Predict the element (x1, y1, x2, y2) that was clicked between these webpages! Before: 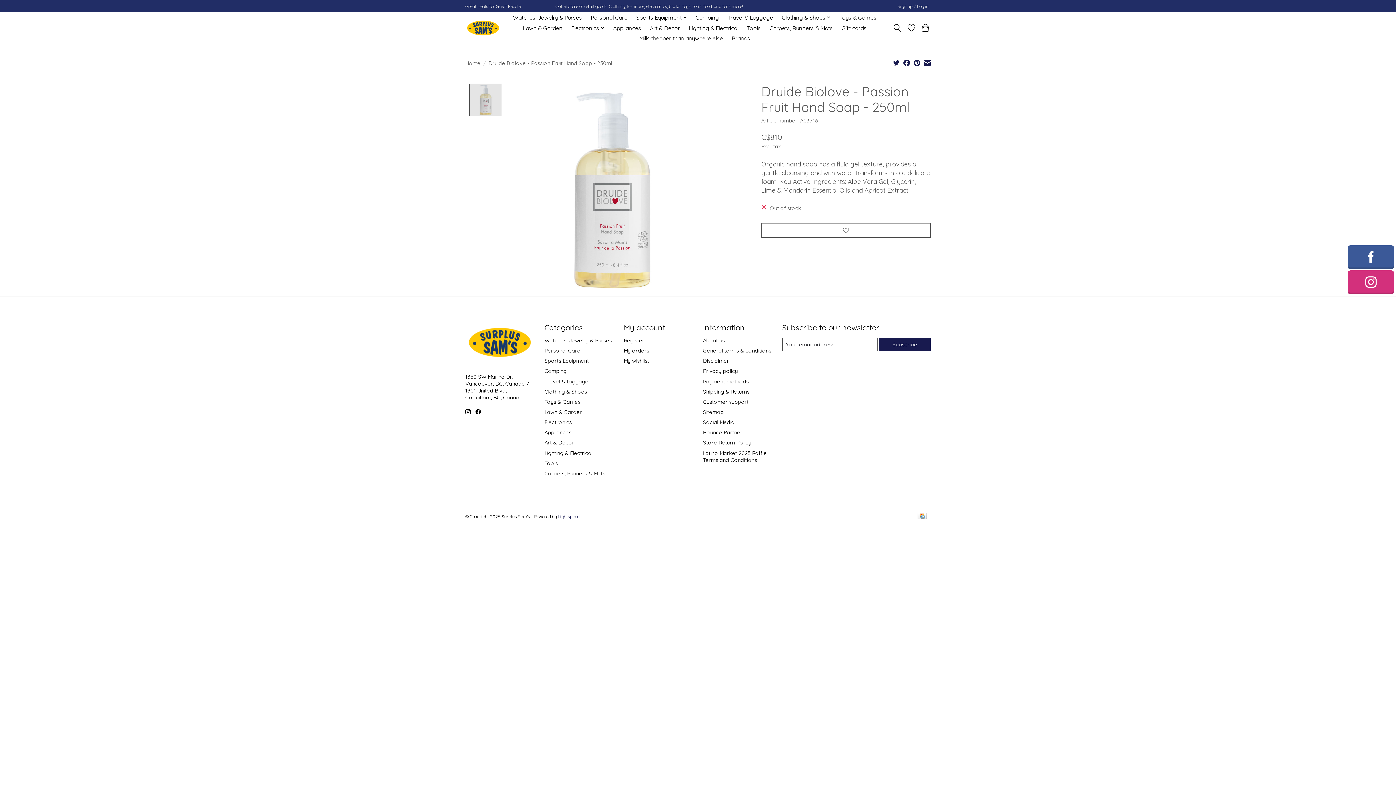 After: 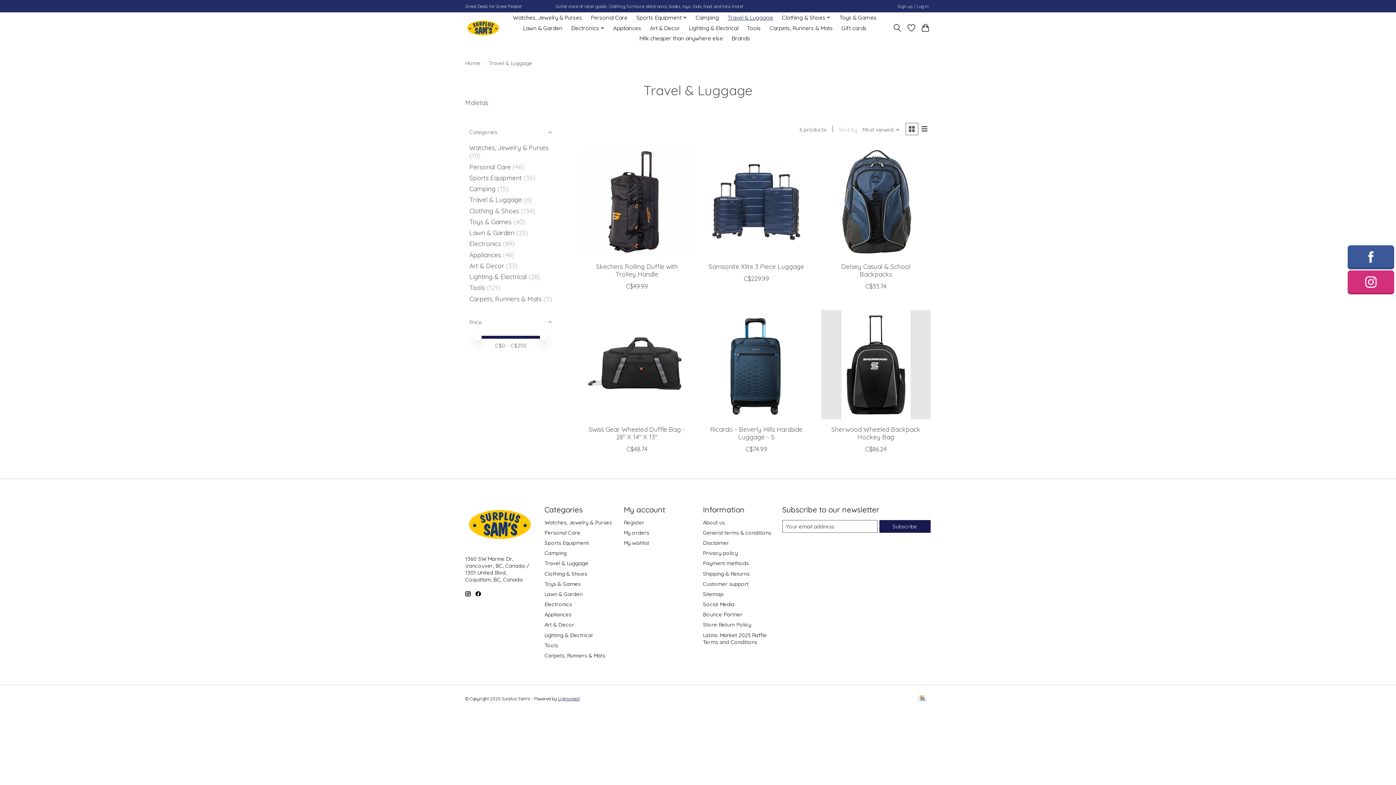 Action: bbox: (725, 12, 775, 22) label: Travel & Luggage